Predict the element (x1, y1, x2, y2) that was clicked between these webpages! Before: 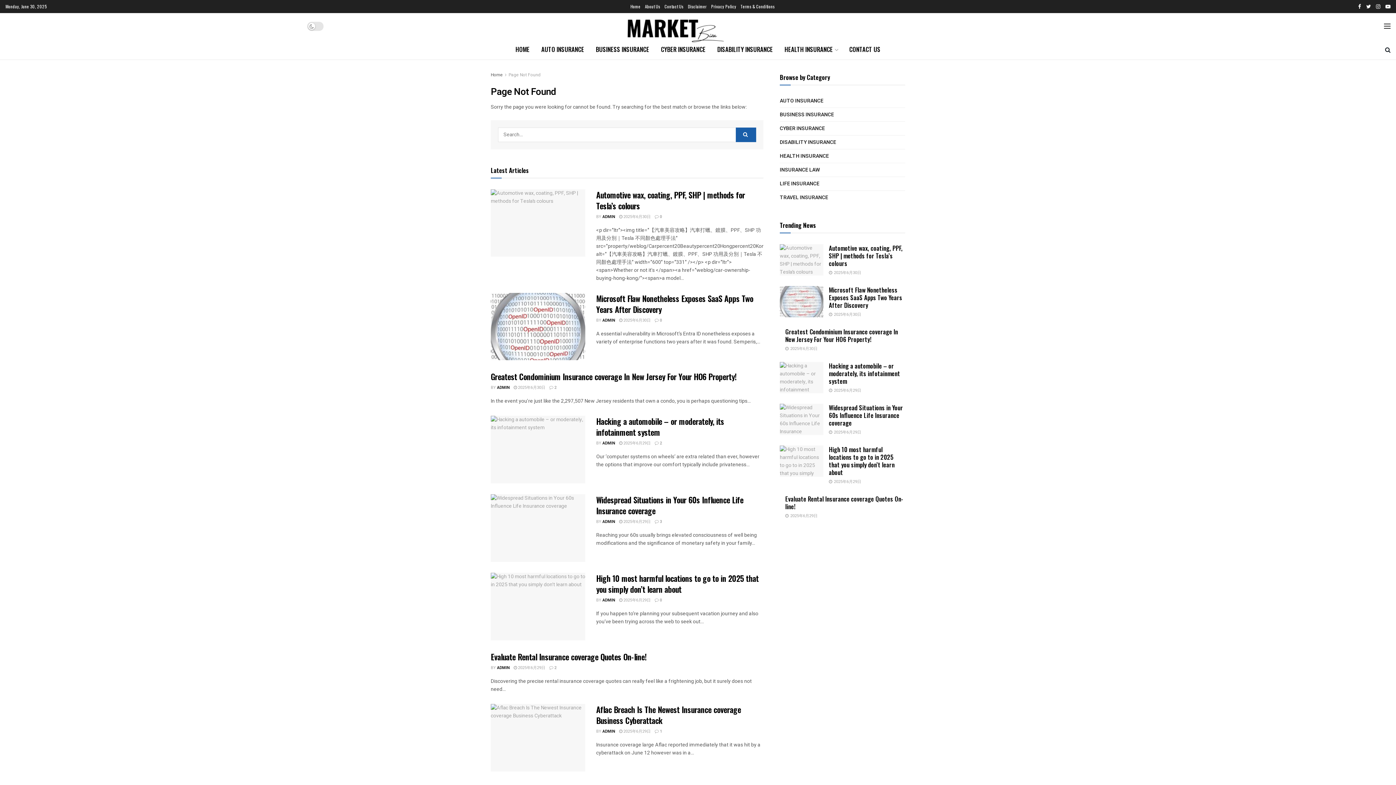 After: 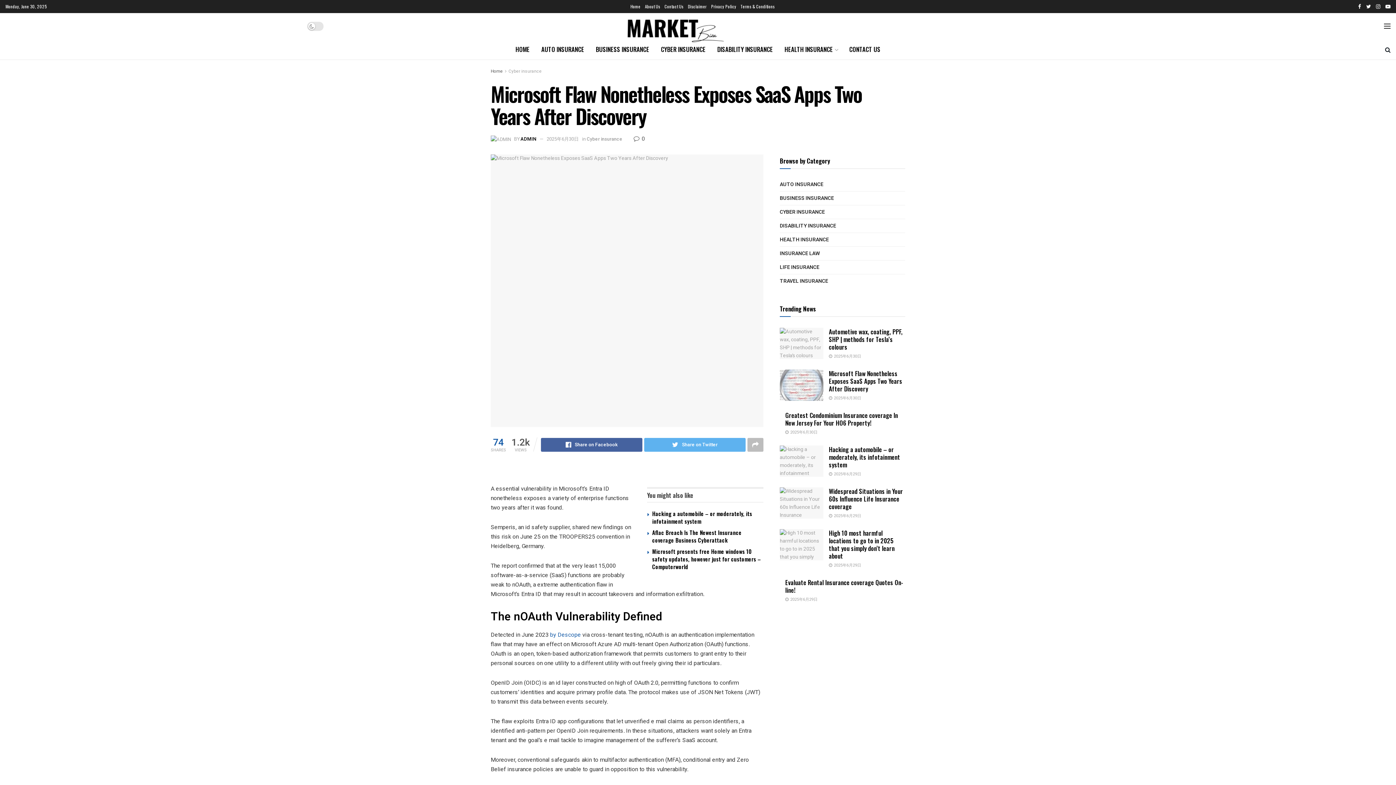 Action: bbox: (780, 286, 823, 317)